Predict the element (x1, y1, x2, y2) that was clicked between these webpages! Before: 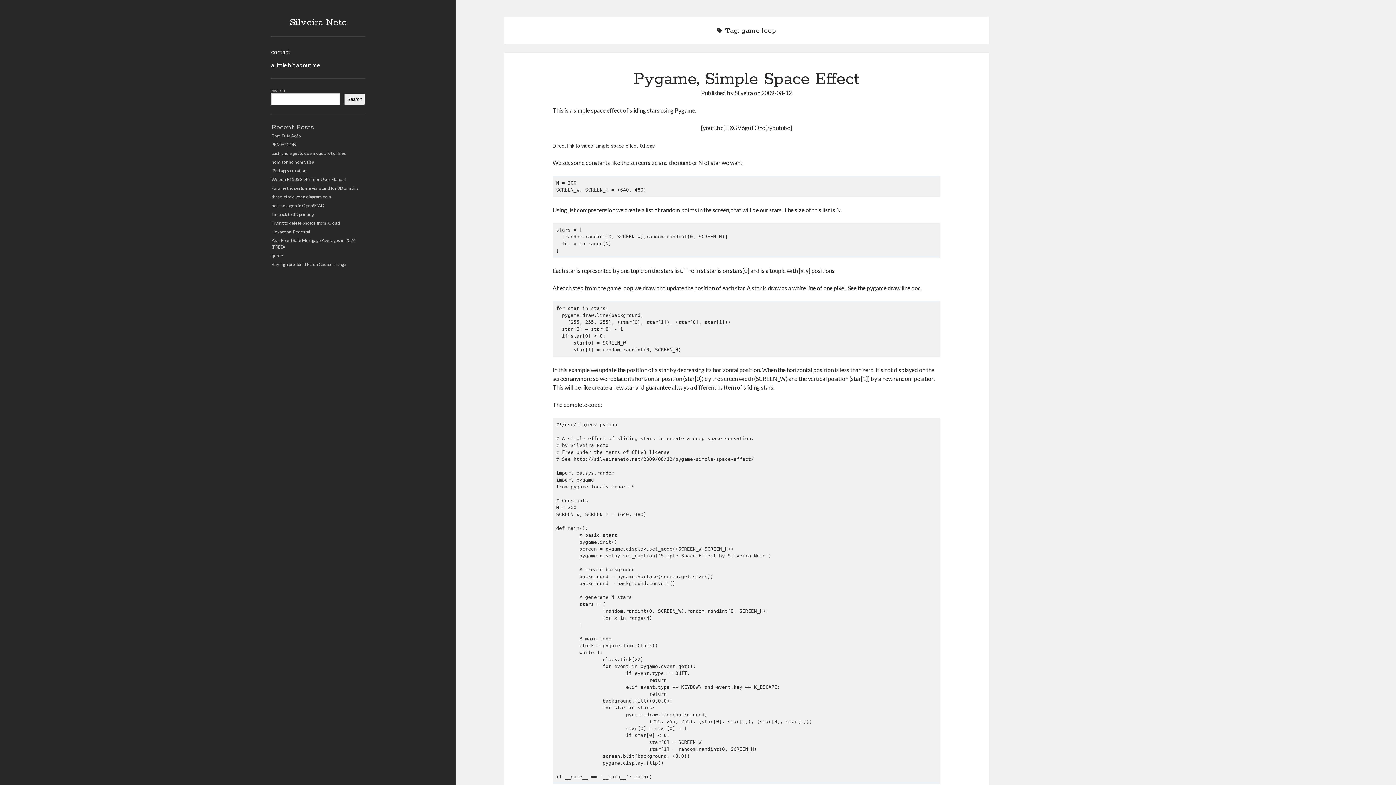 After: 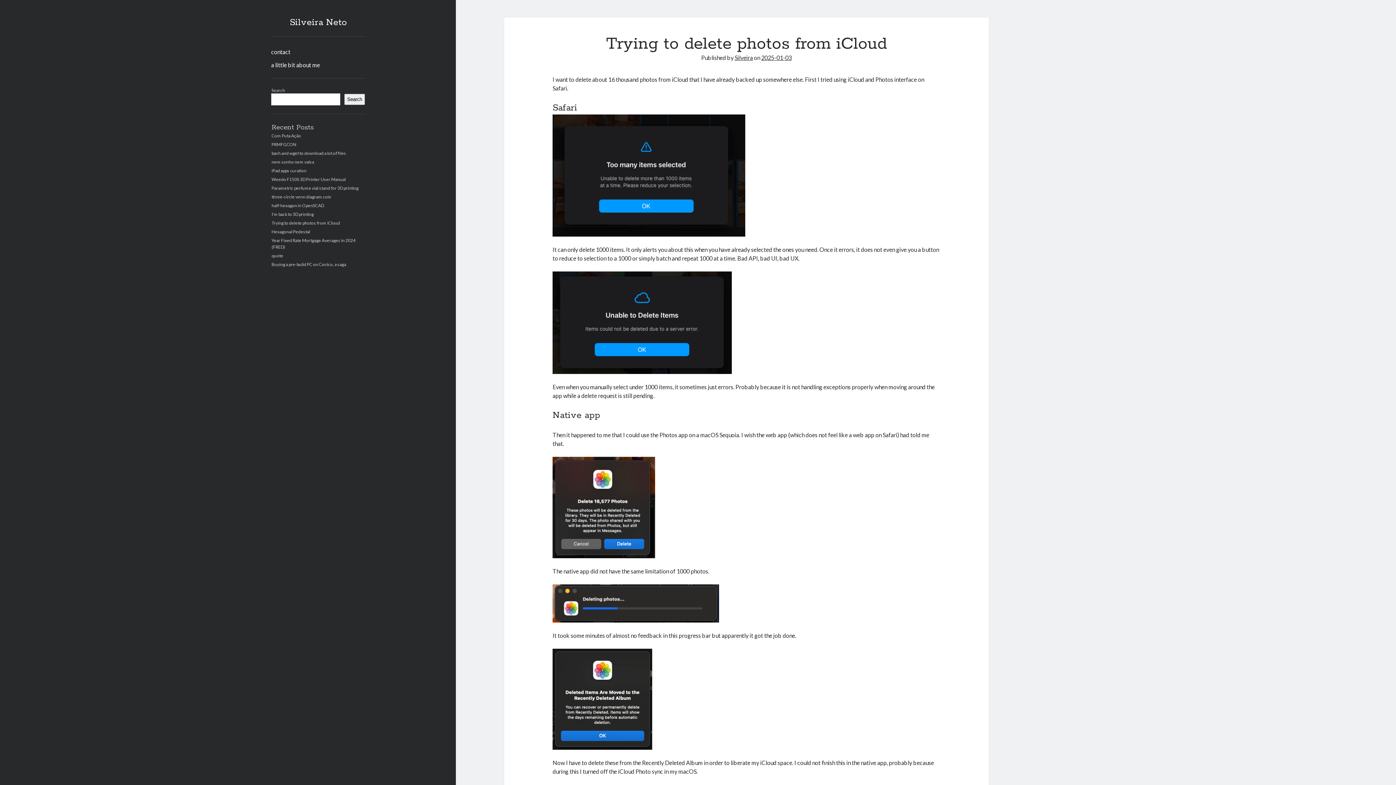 Action: label: Trying to delete photos from iCloud bbox: (271, 220, 340, 225)